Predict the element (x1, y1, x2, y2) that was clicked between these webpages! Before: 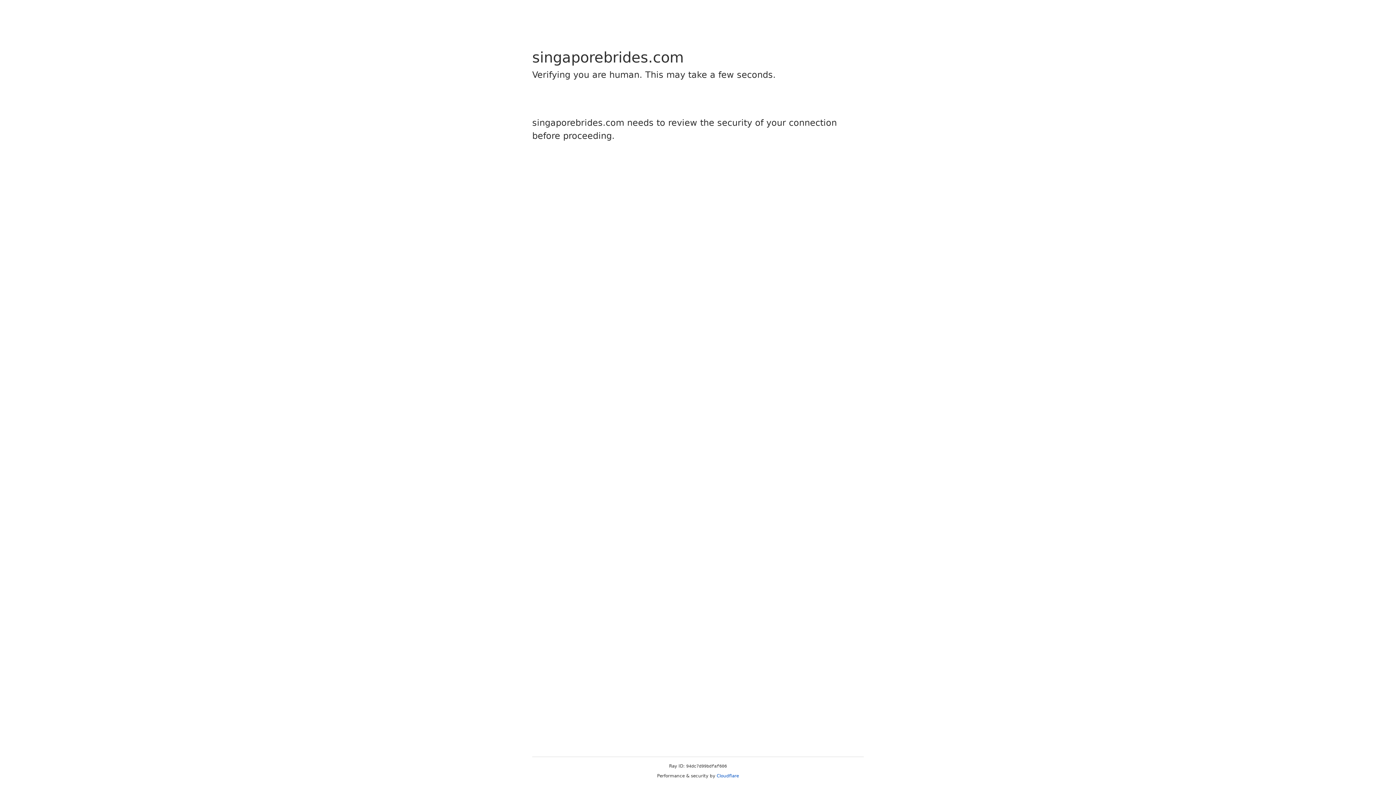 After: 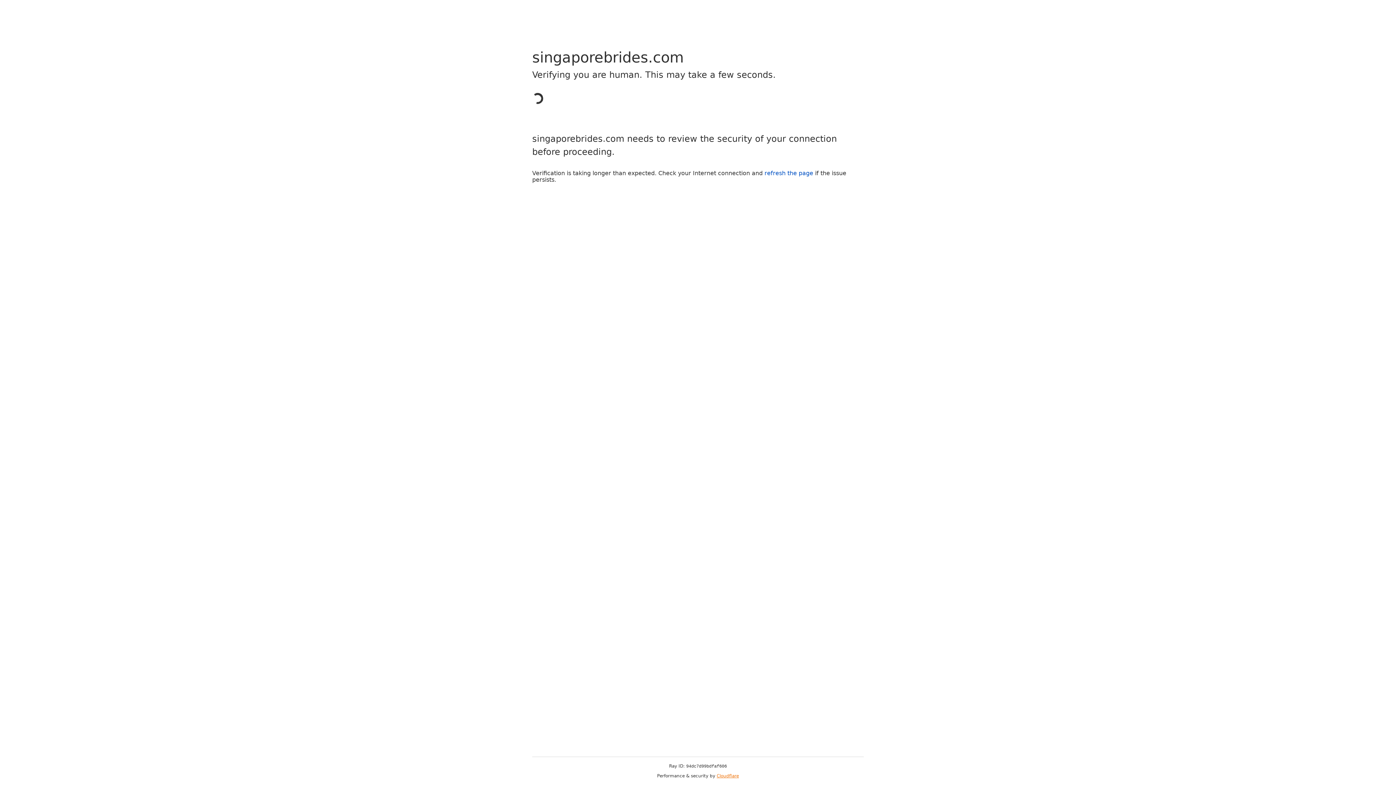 Action: bbox: (716, 773, 739, 778) label: Cloudflare